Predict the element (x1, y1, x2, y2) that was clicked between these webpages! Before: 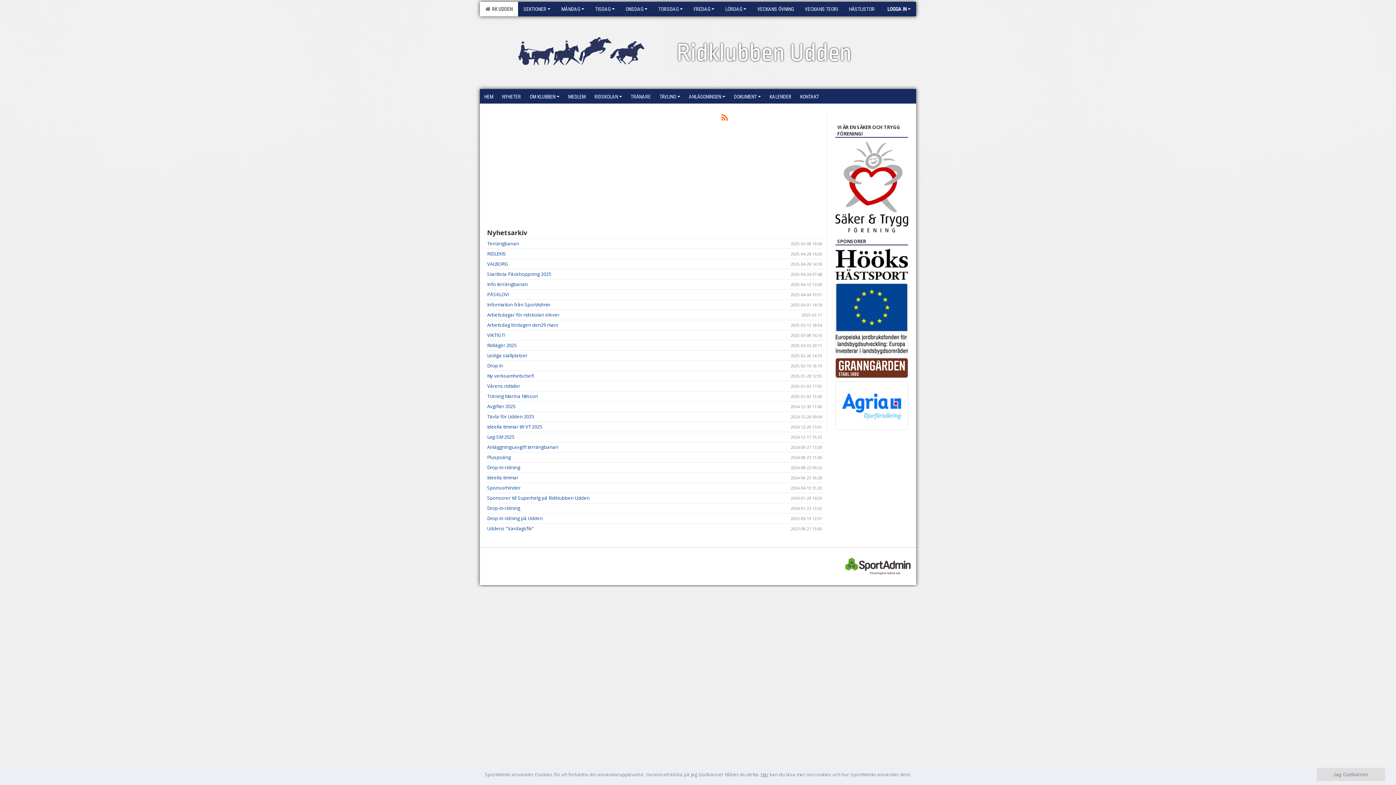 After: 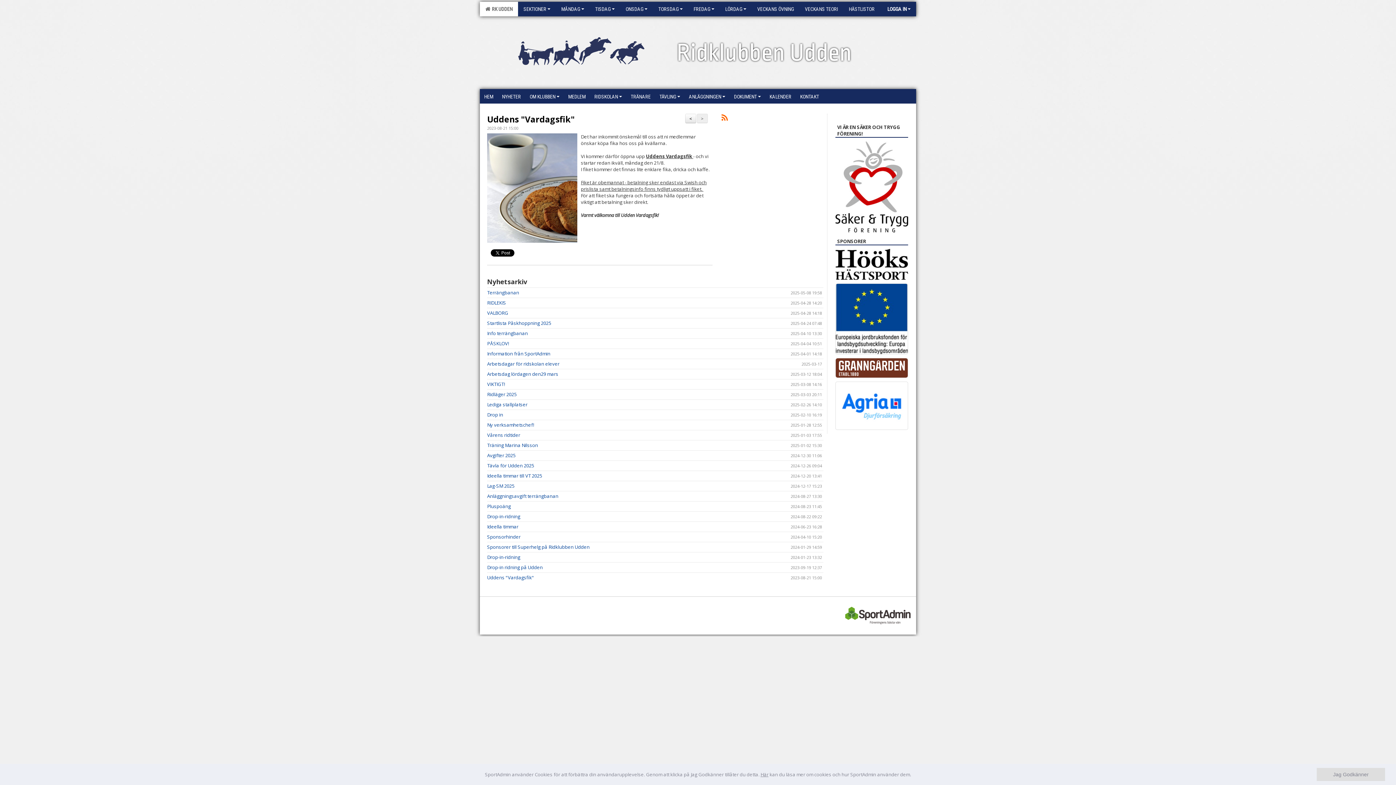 Action: label: Uddens "Vardagsfik" bbox: (487, 525, 534, 532)